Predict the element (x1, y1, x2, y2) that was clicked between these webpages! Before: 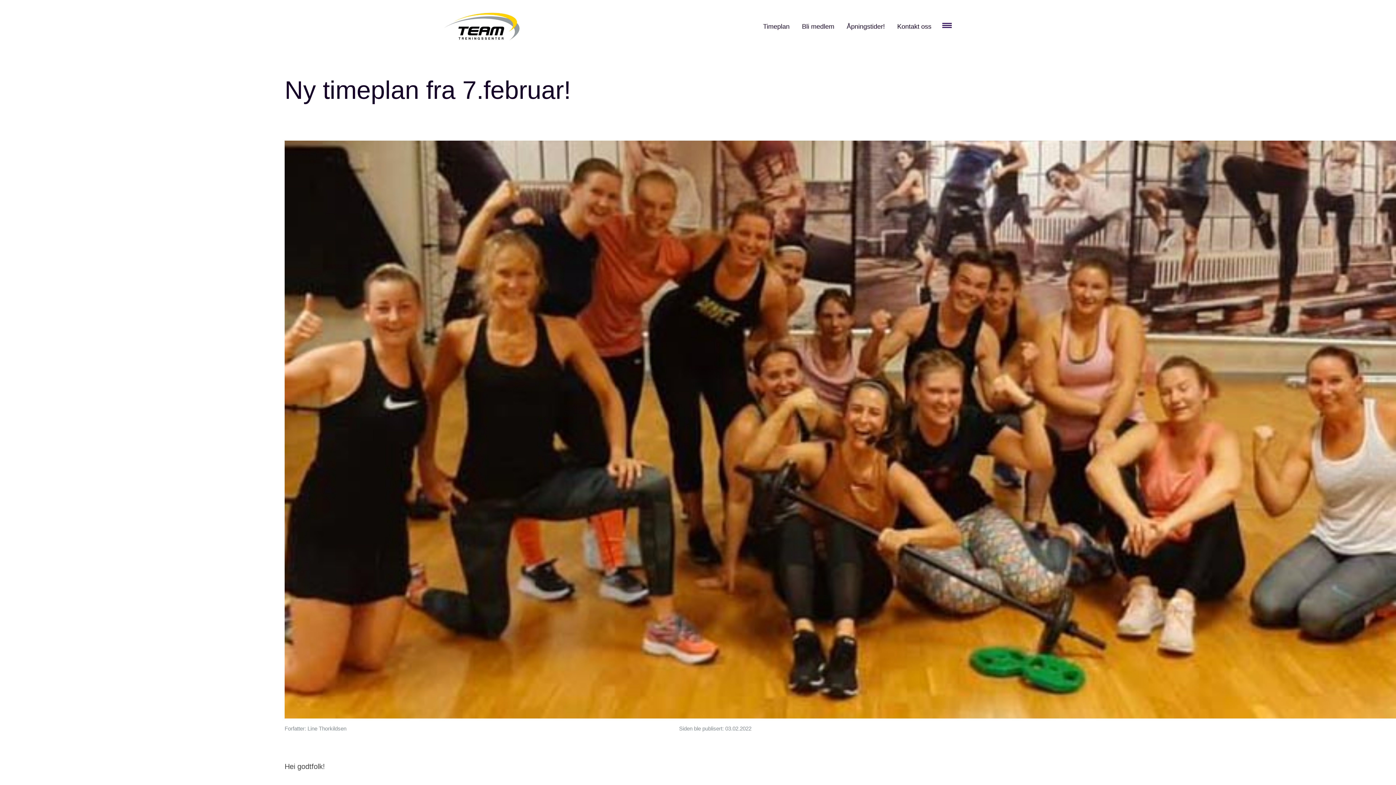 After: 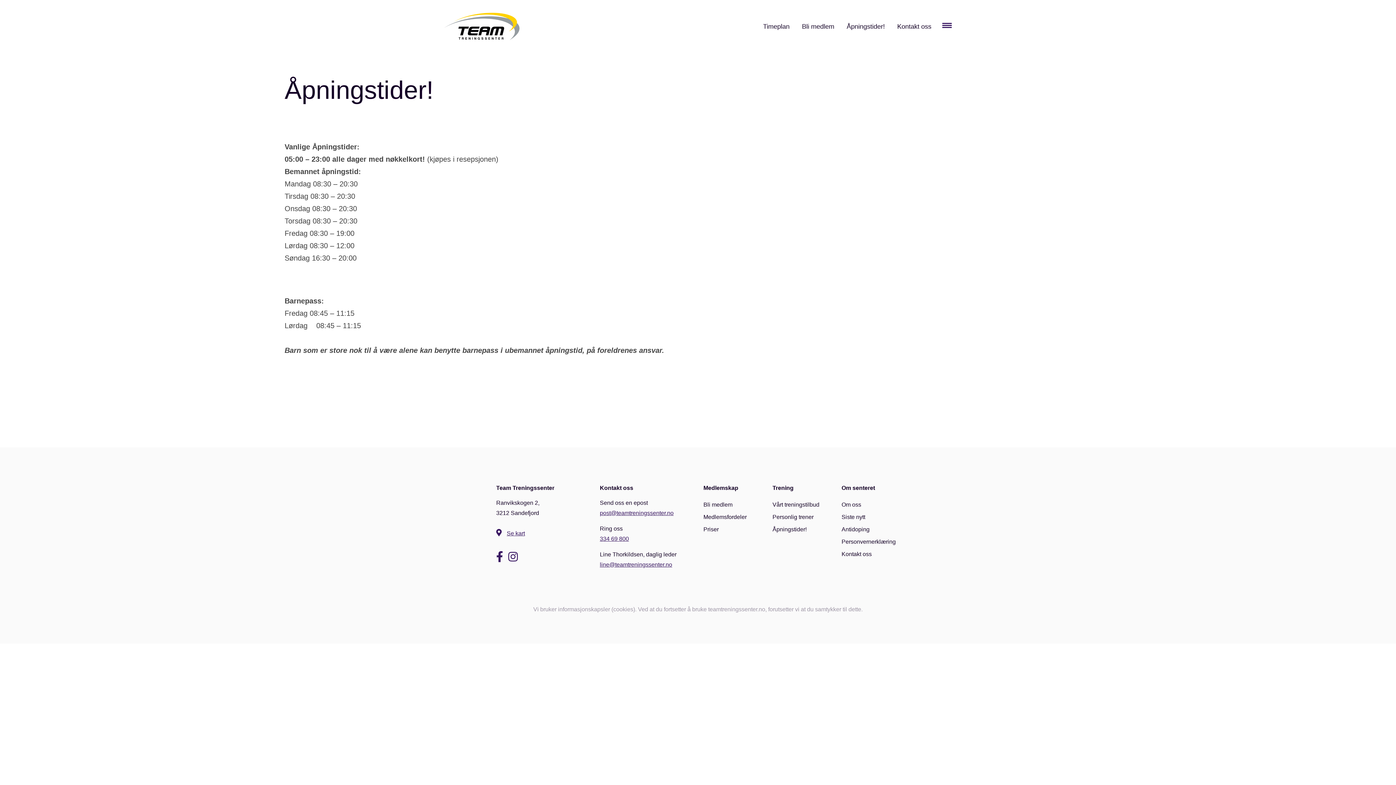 Action: bbox: (846, 22, 885, 30) label: Åpningstider!